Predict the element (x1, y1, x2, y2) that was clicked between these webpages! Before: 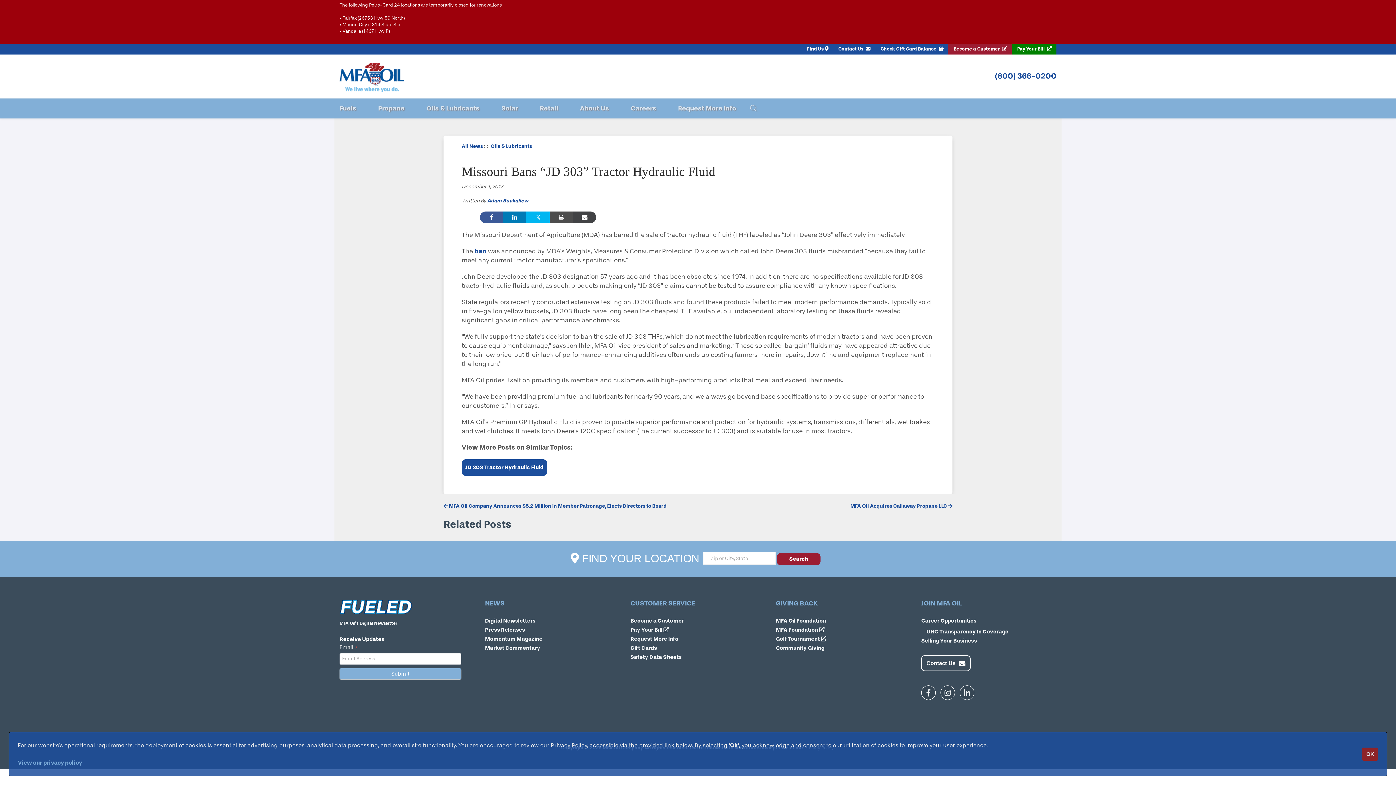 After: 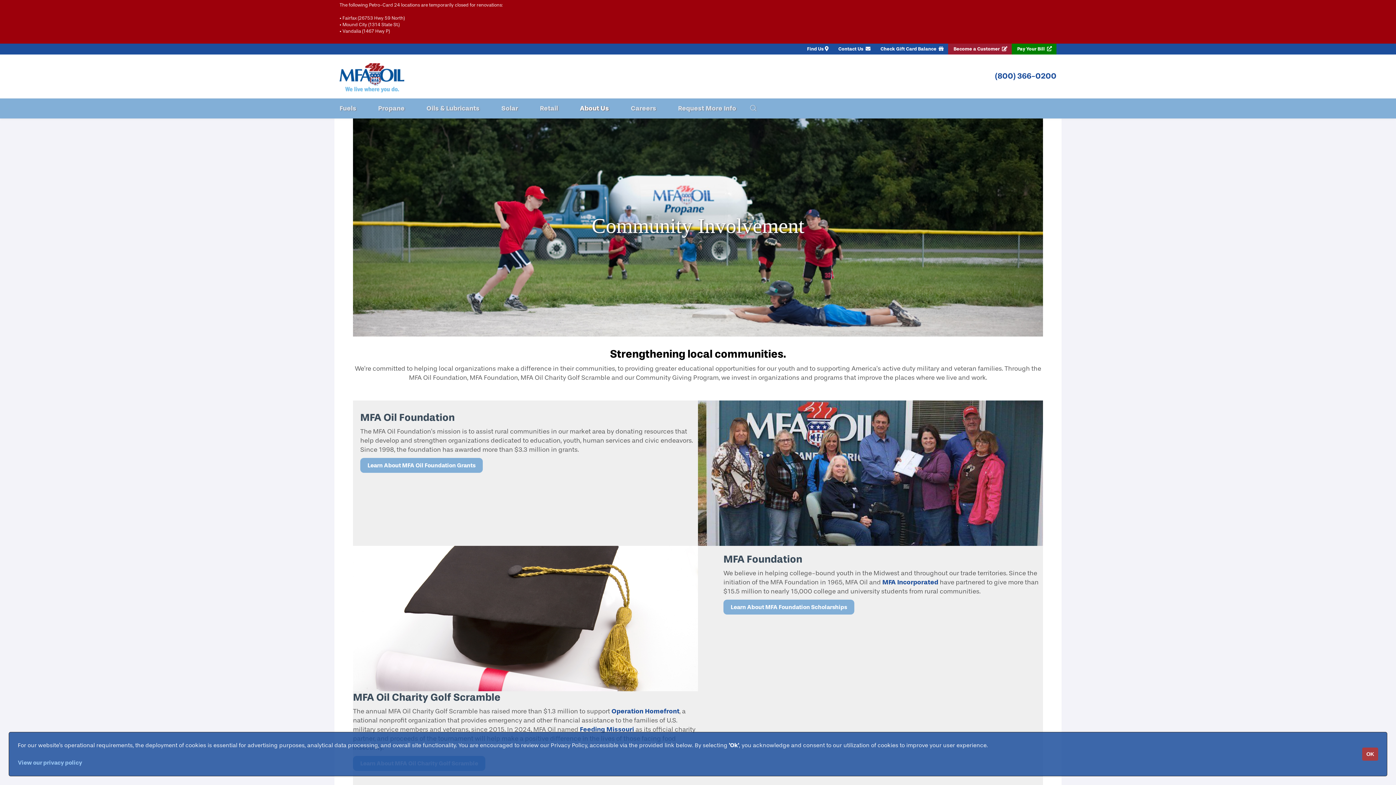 Action: label: Community Giving bbox: (776, 644, 911, 653)